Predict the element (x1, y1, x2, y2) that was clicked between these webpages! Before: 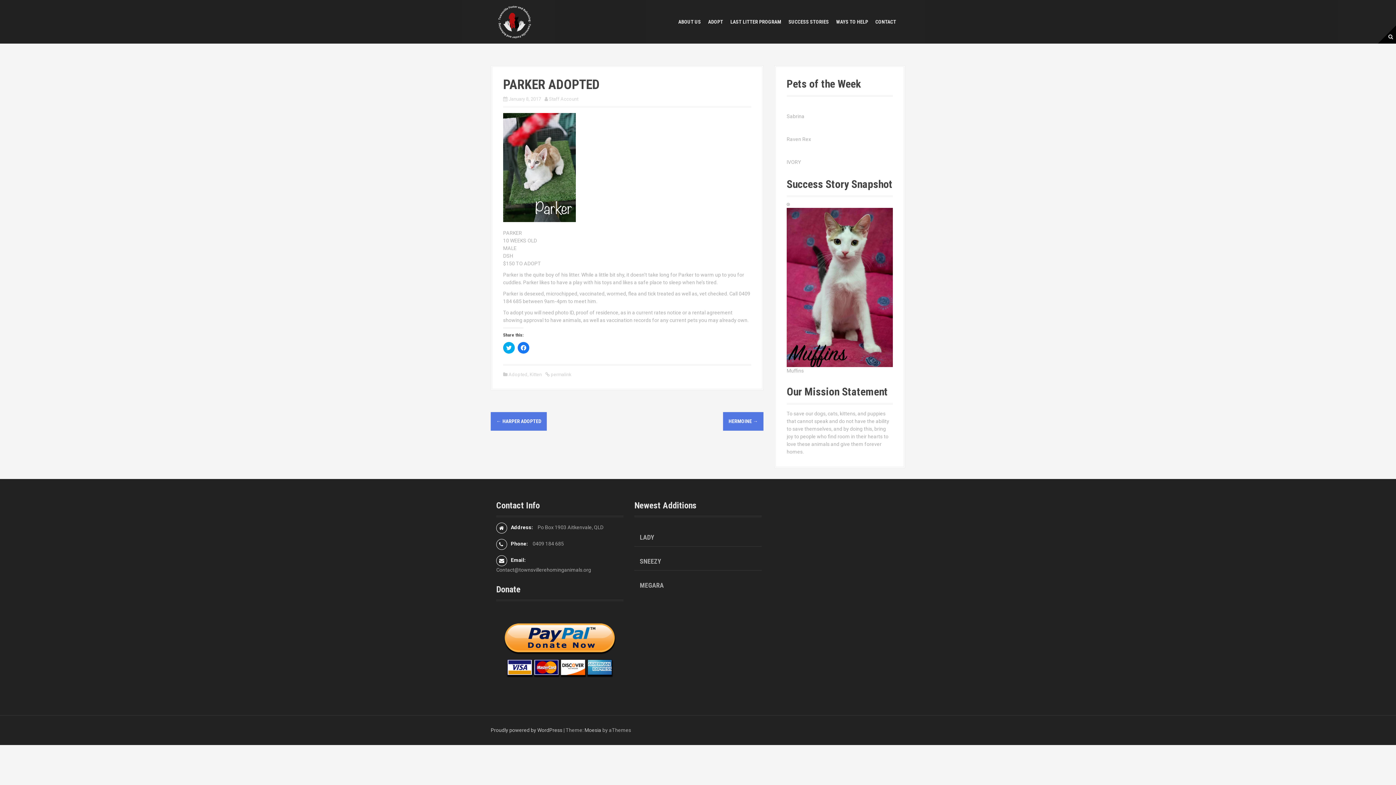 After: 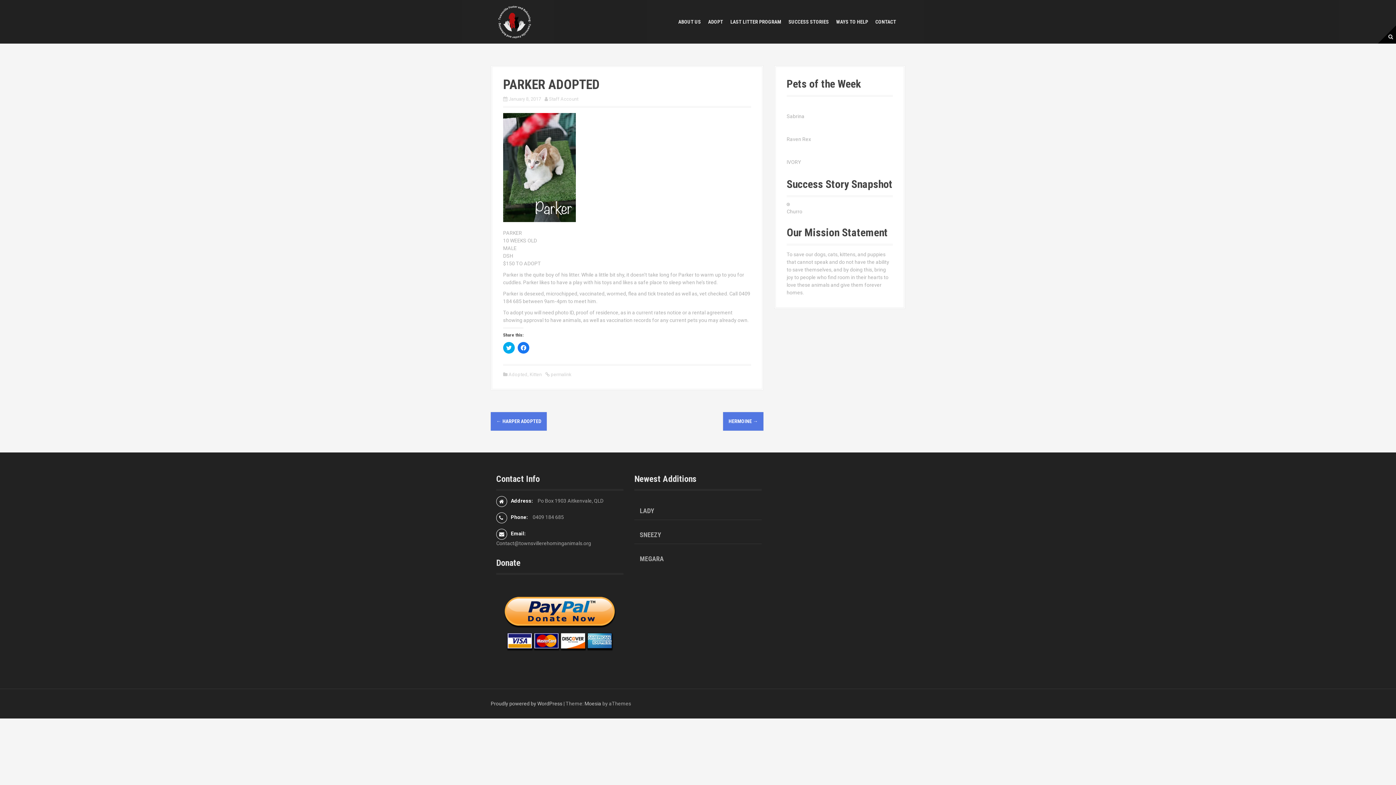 Action: bbox: (549, 372, 571, 377) label:  permalink